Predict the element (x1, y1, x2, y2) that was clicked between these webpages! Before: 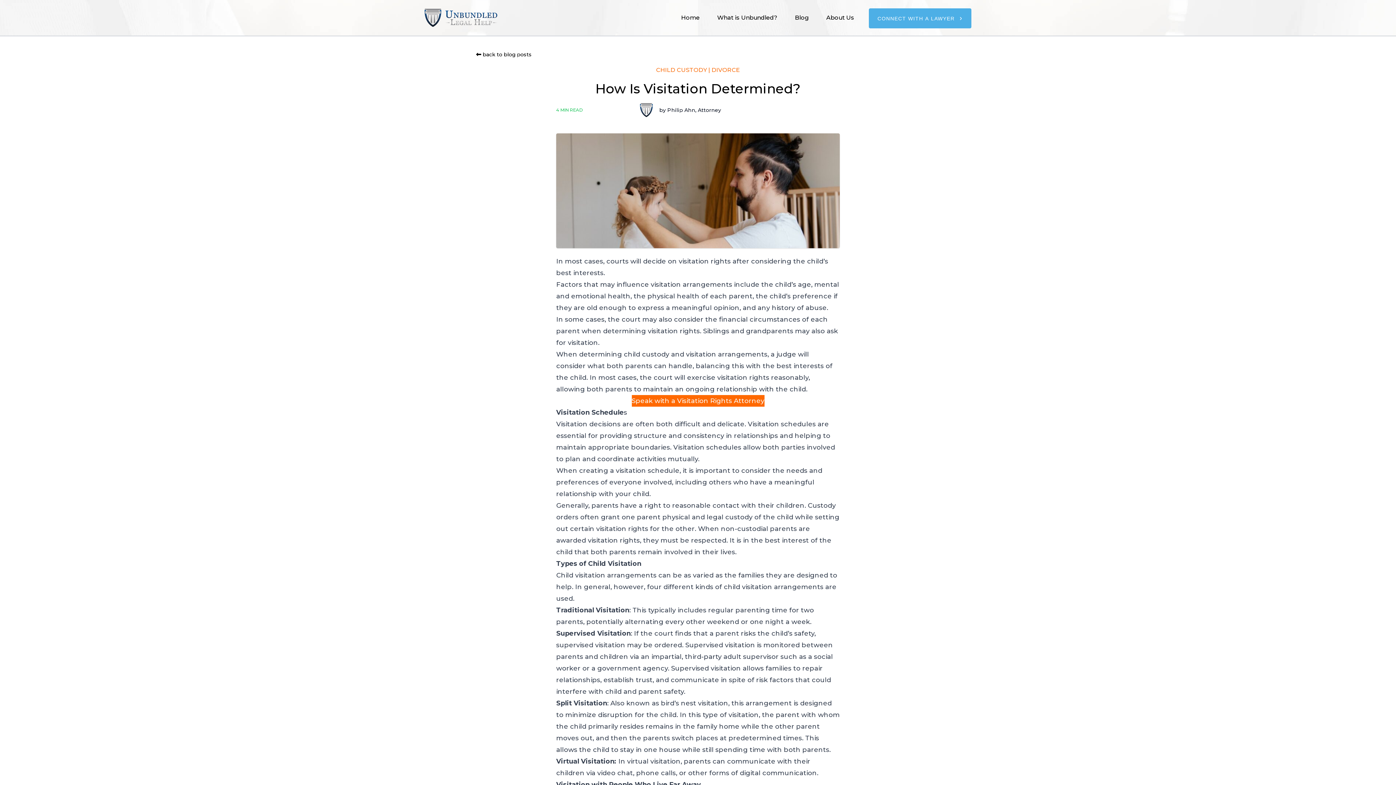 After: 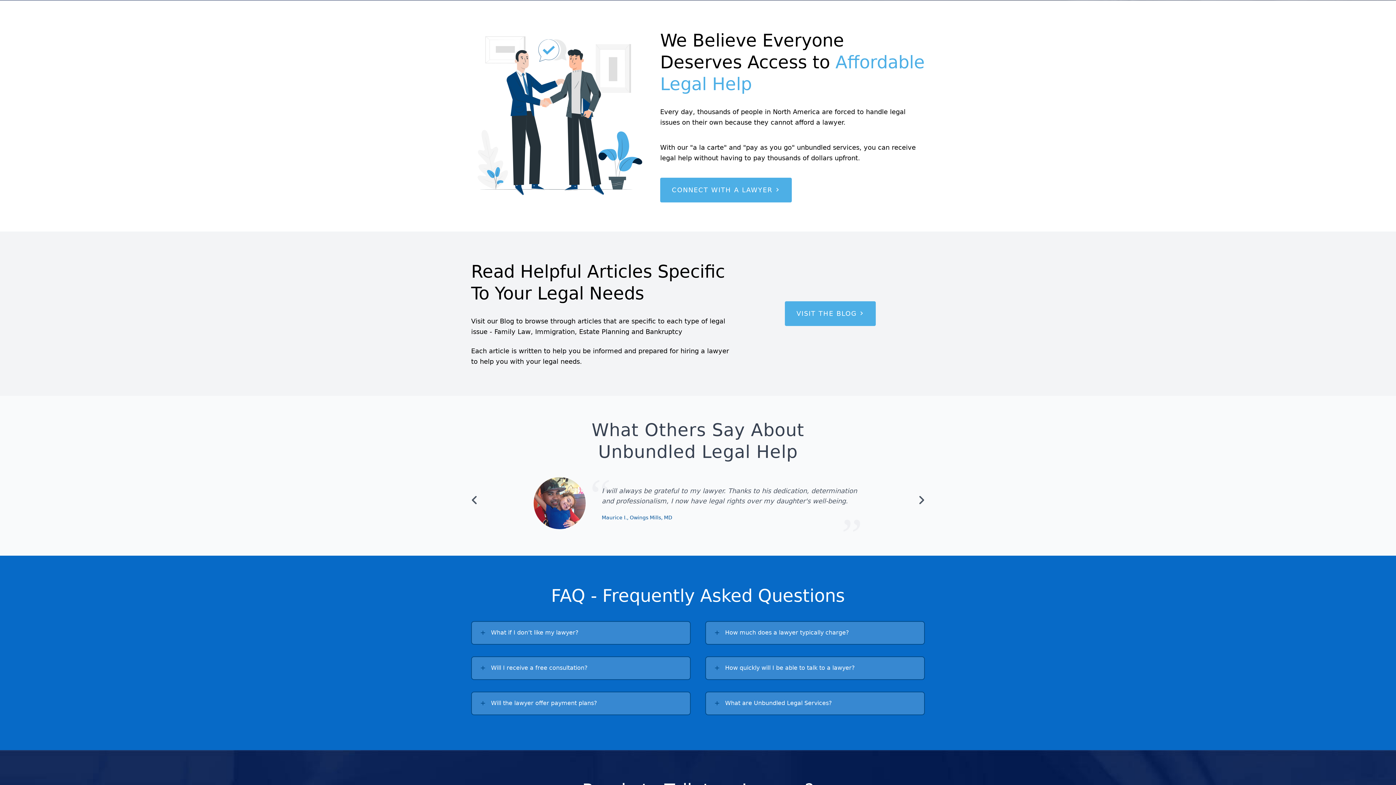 Action: bbox: (817, 13, 863, 22) label: About Us